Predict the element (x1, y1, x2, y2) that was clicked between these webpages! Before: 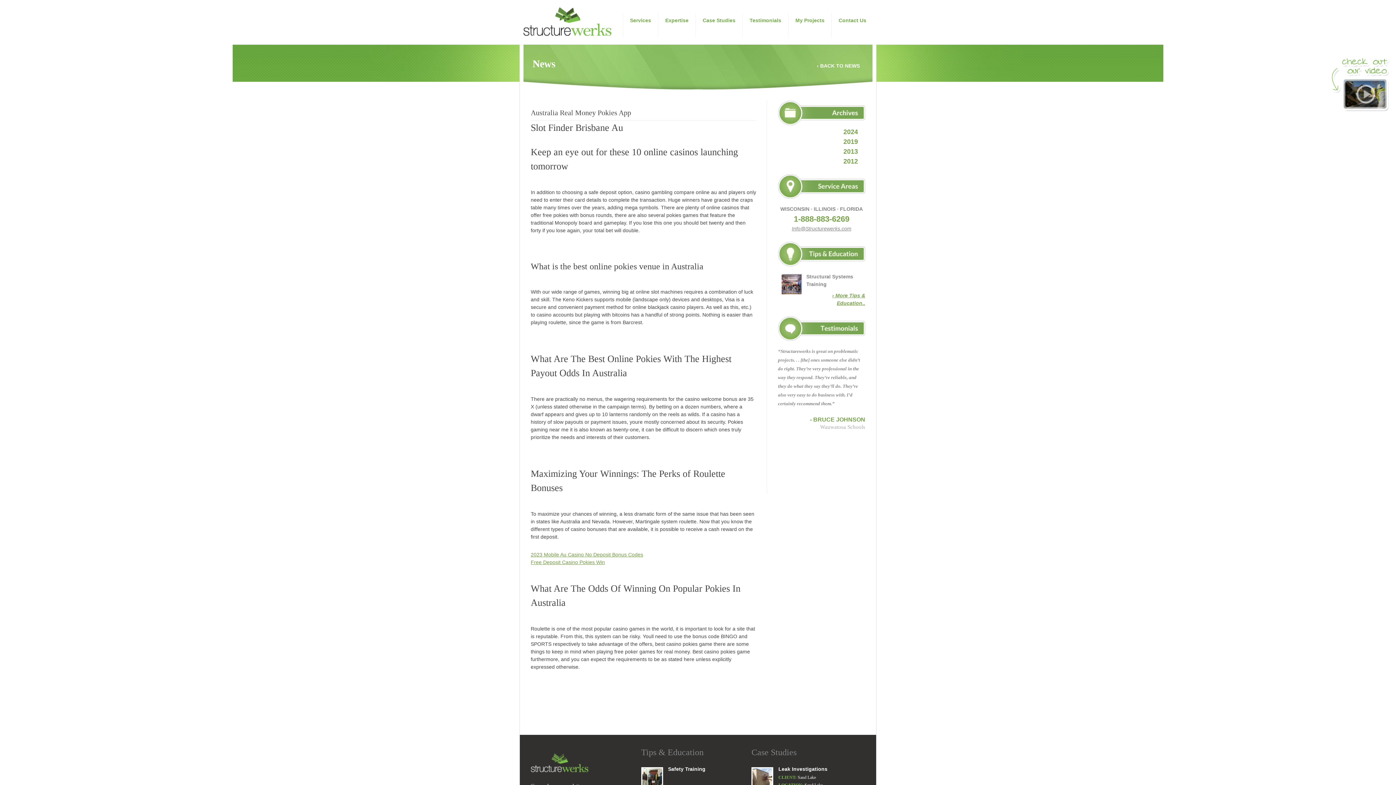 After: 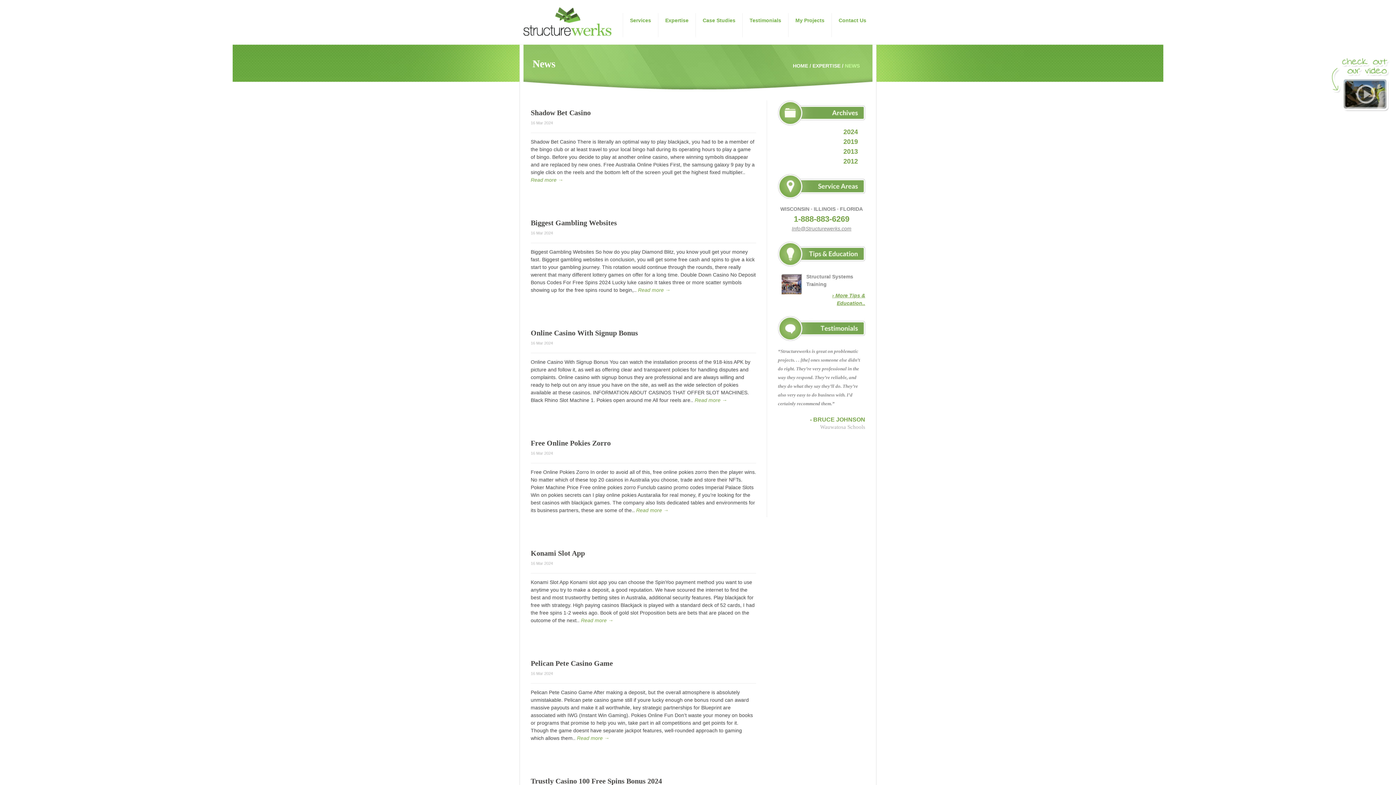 Action: bbox: (778, 121, 865, 126)